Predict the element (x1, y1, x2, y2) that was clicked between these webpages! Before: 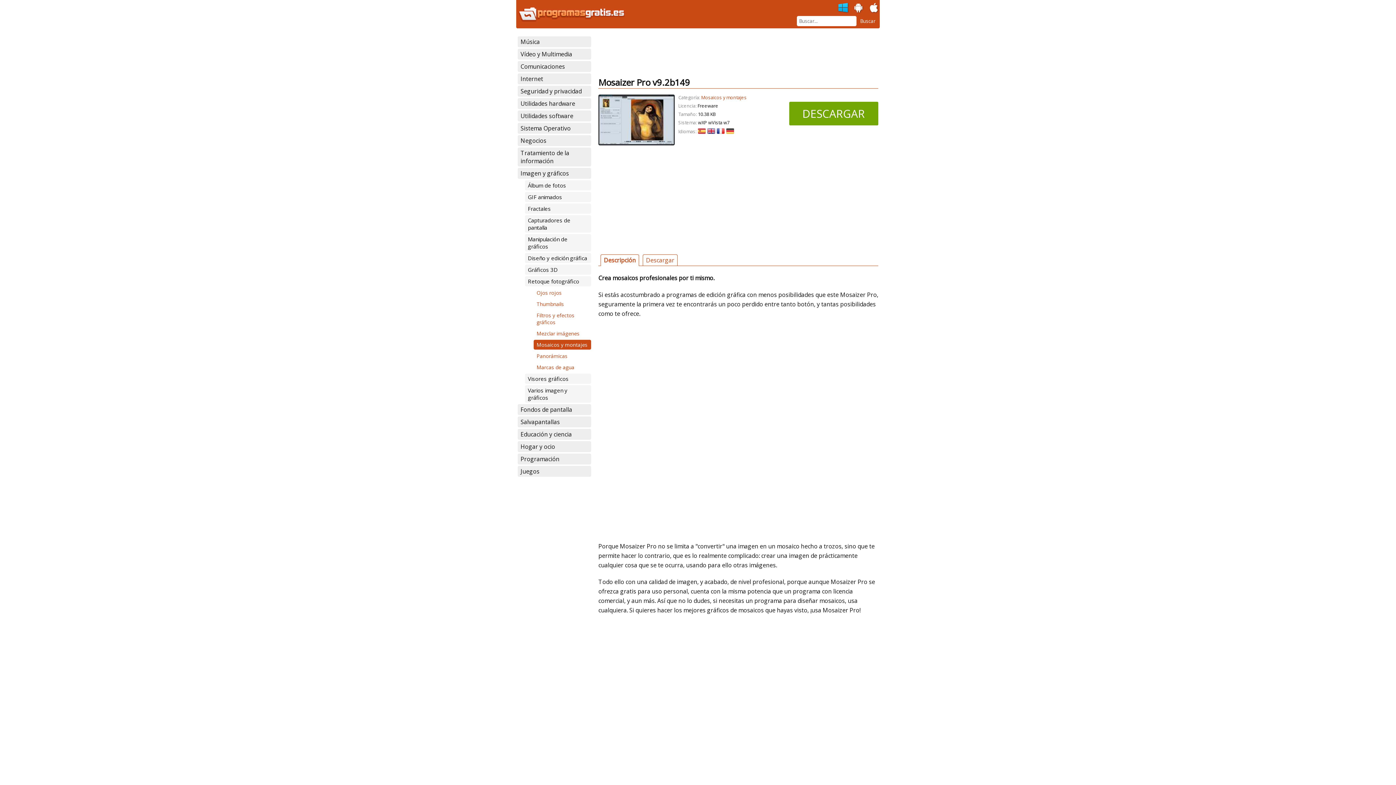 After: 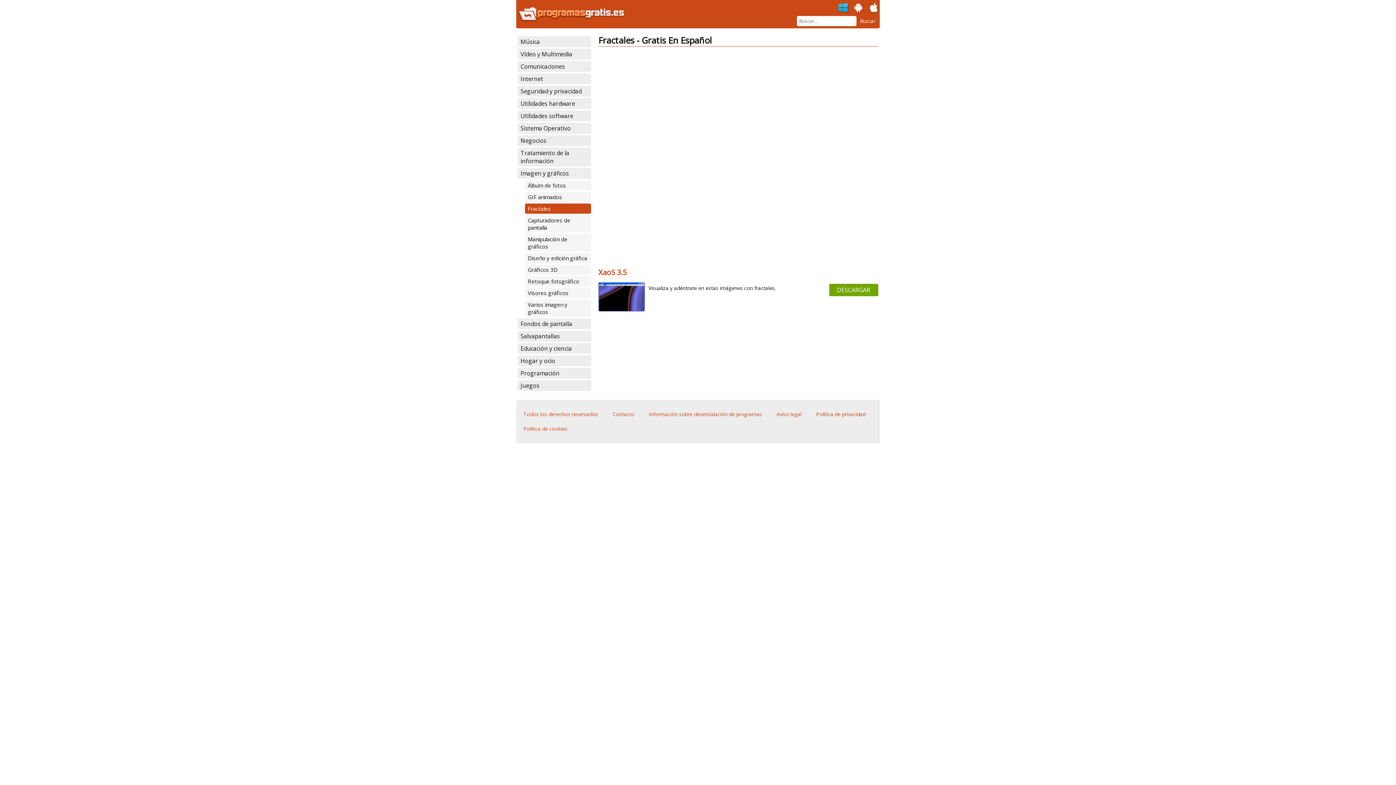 Action: bbox: (525, 203, 591, 213) label: Fractales